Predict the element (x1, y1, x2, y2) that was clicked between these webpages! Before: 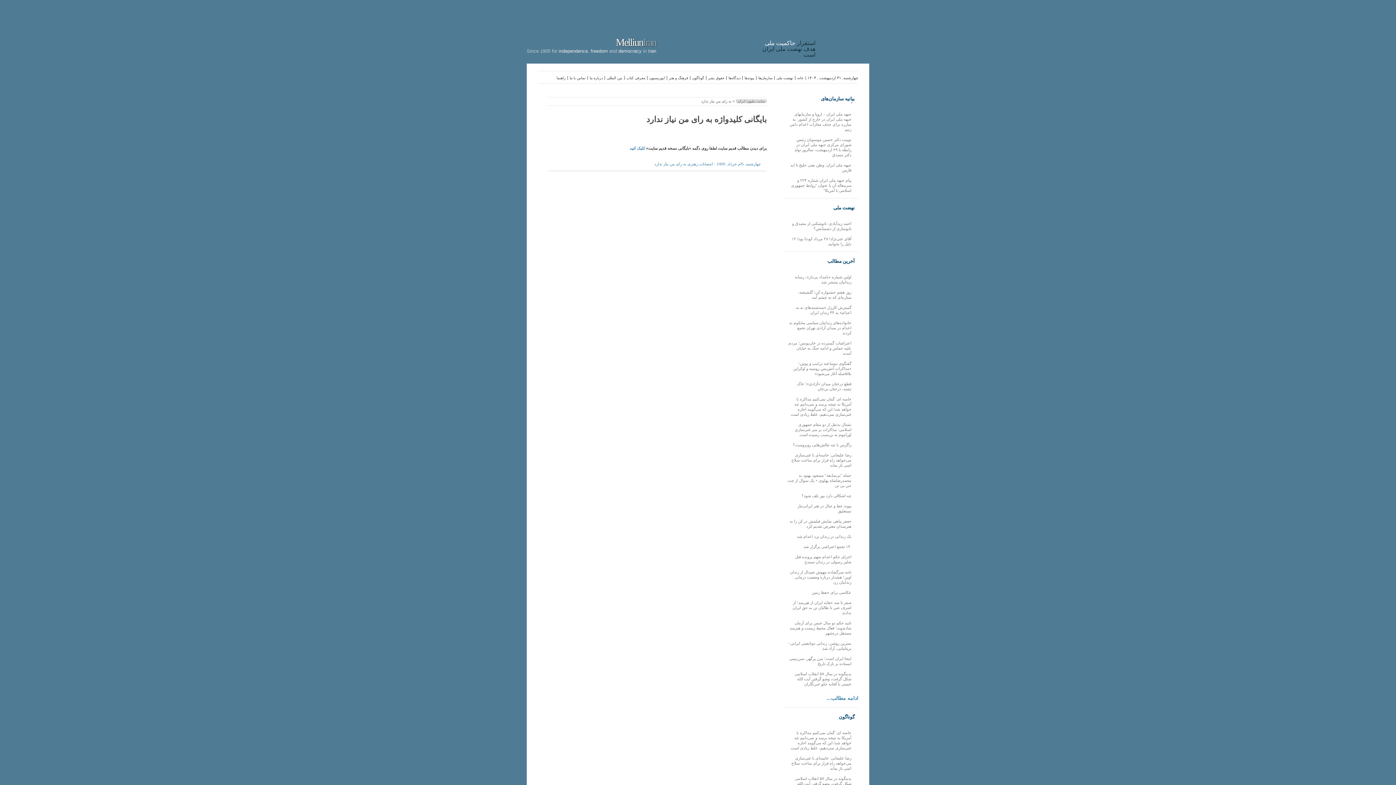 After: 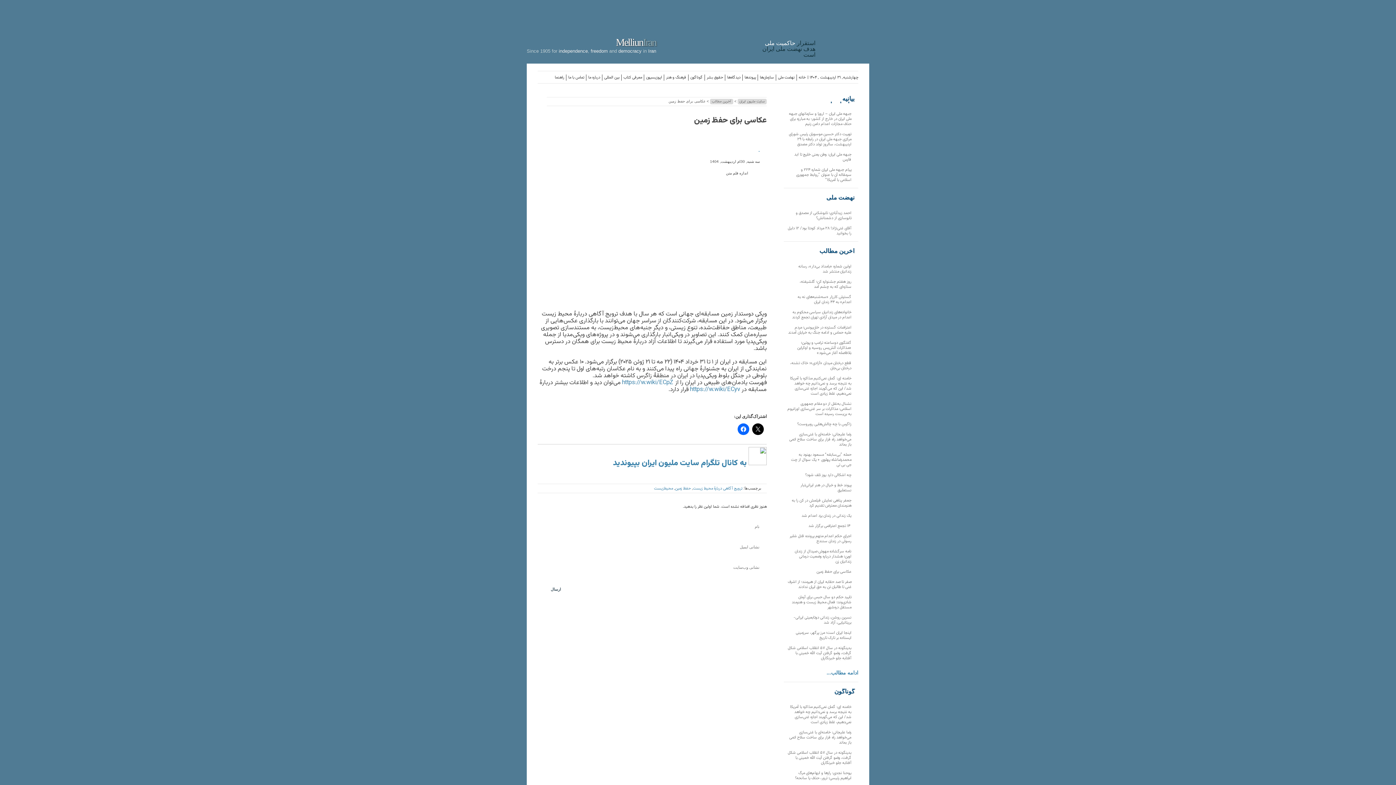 Action: bbox: (812, 590, 851, 594) label: عکاسی برای حفظ زمین